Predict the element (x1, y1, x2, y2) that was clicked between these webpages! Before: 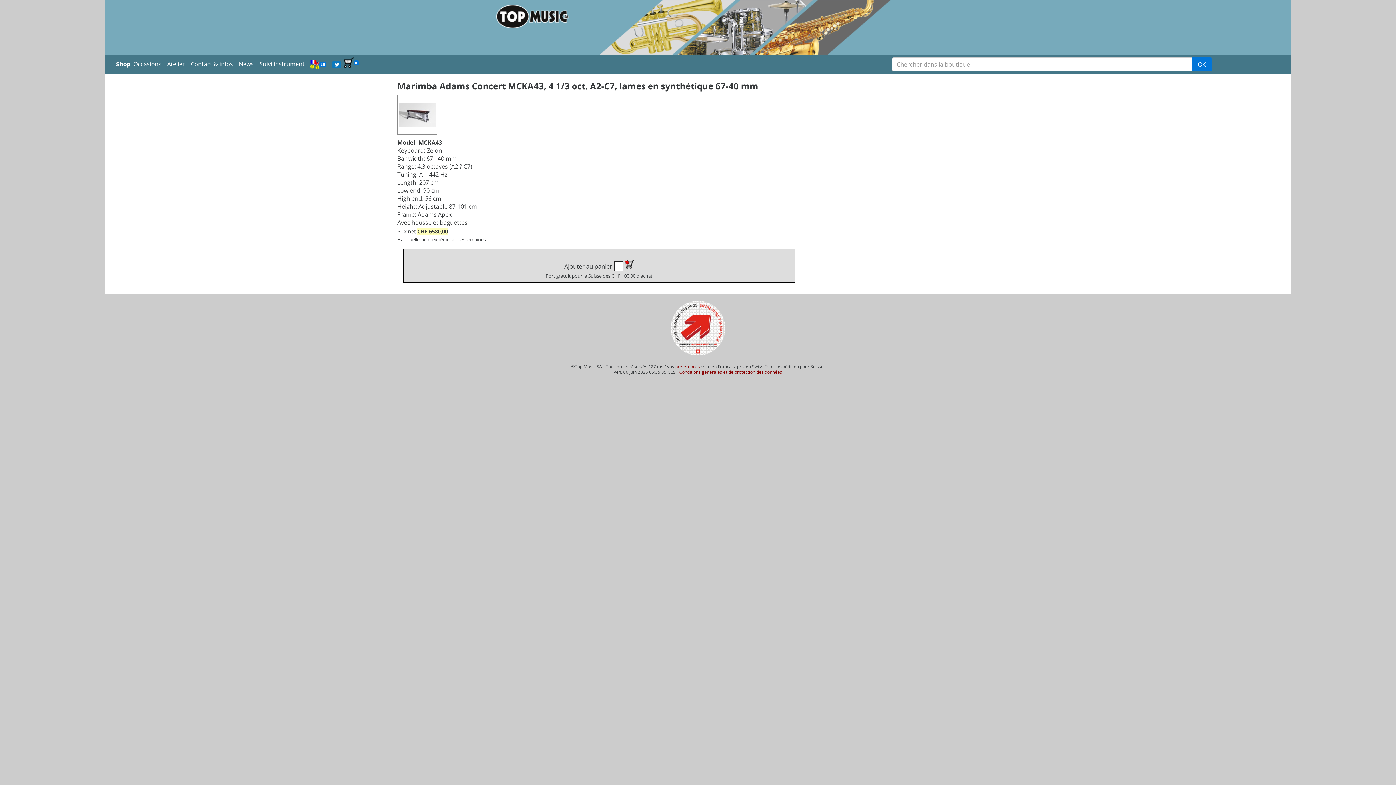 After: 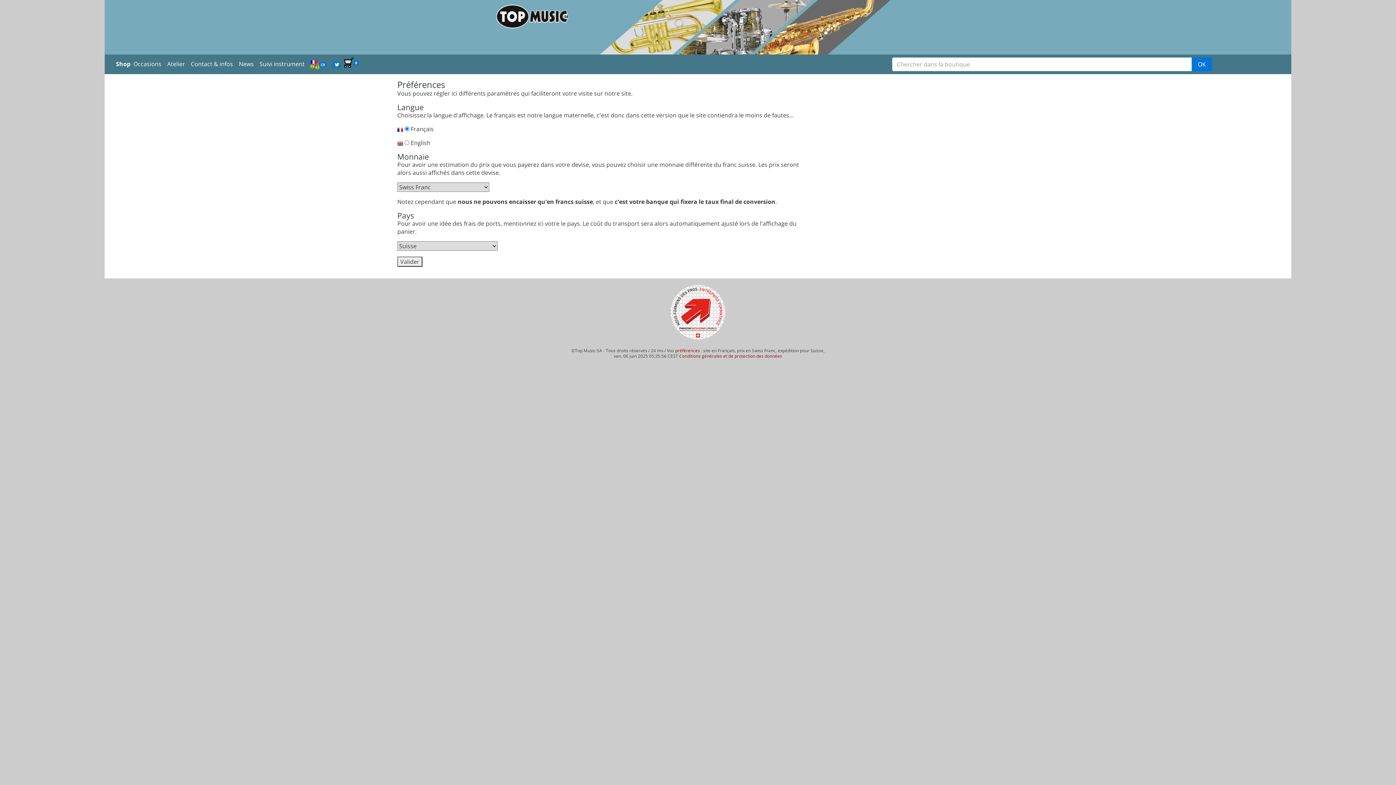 Action: bbox: (675, 364, 700, 369) label: préférences